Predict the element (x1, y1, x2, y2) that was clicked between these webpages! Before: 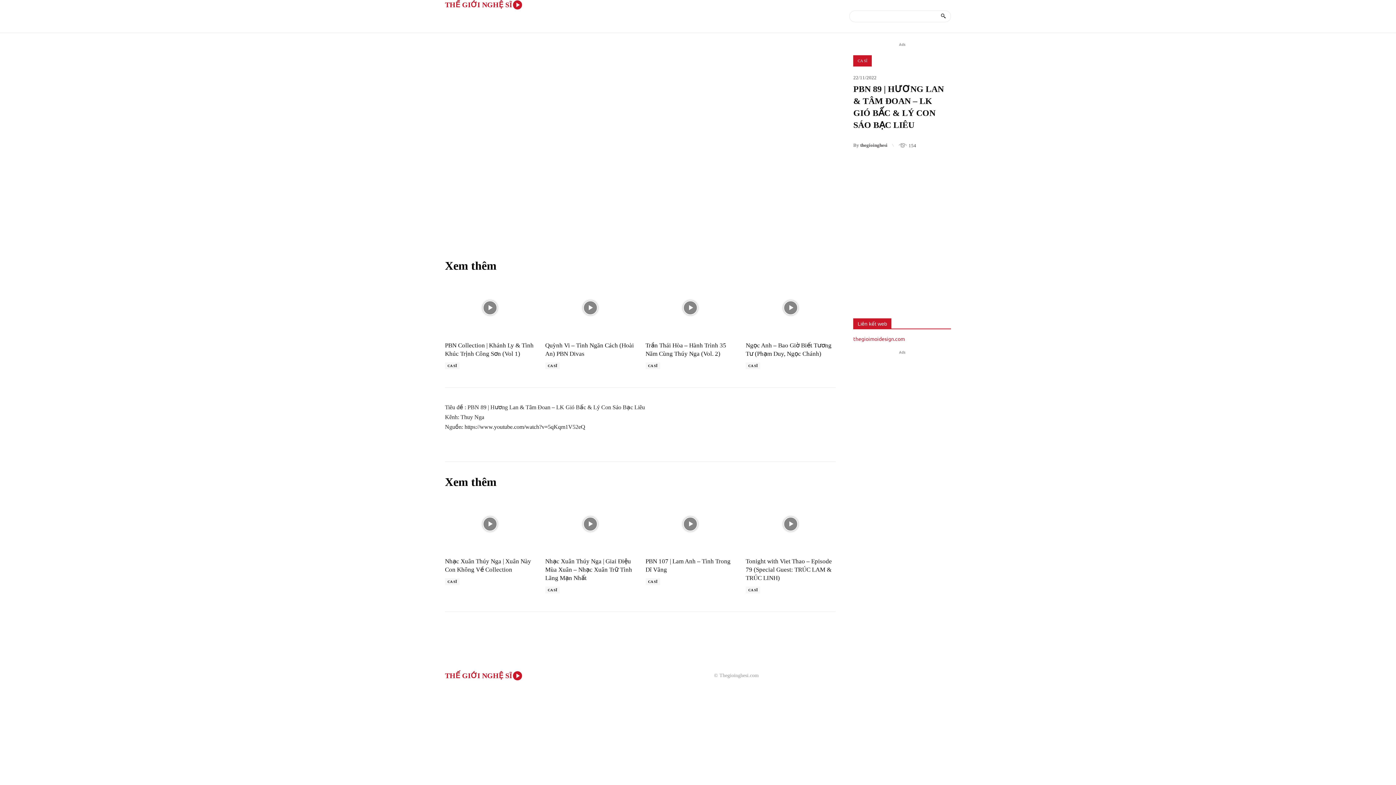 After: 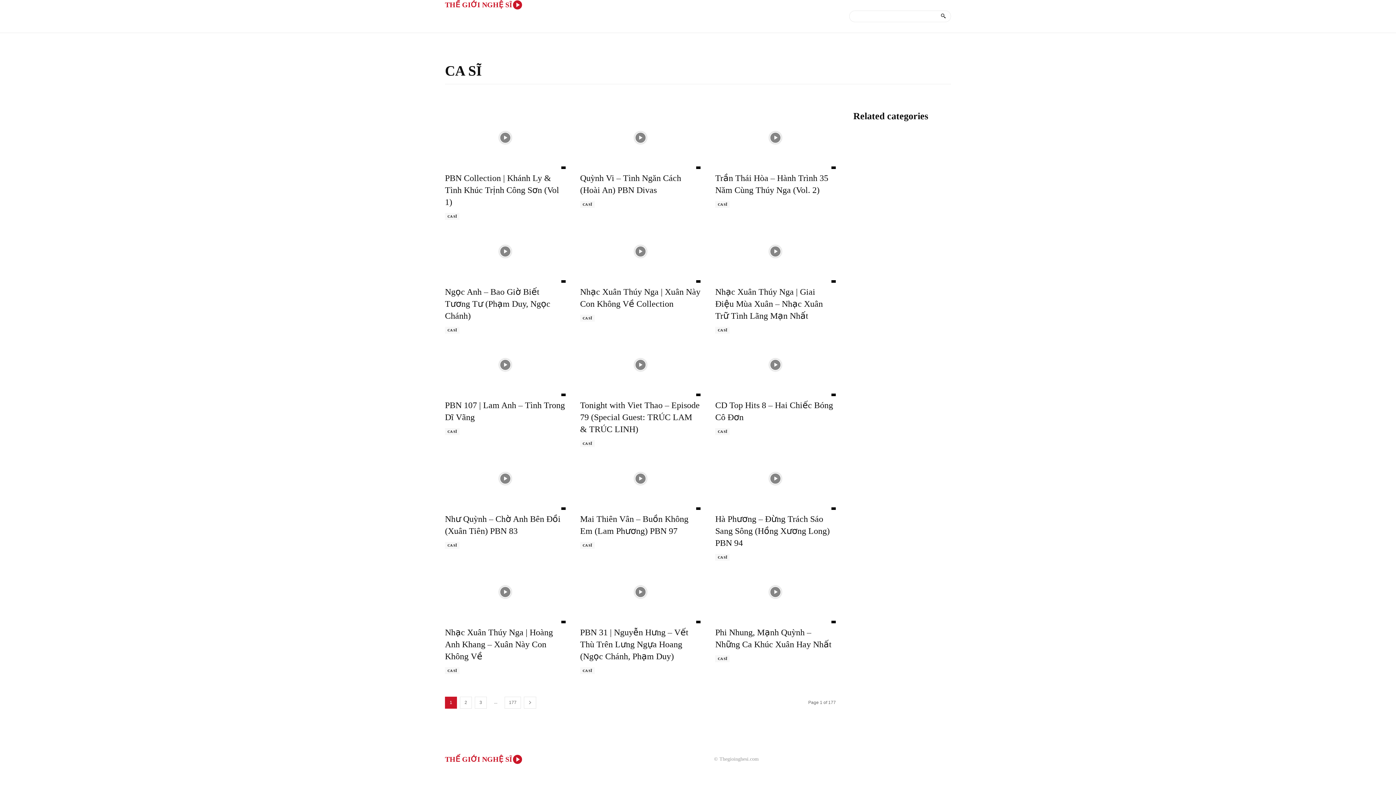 Action: bbox: (745, 586, 760, 593) label: CA SĨ